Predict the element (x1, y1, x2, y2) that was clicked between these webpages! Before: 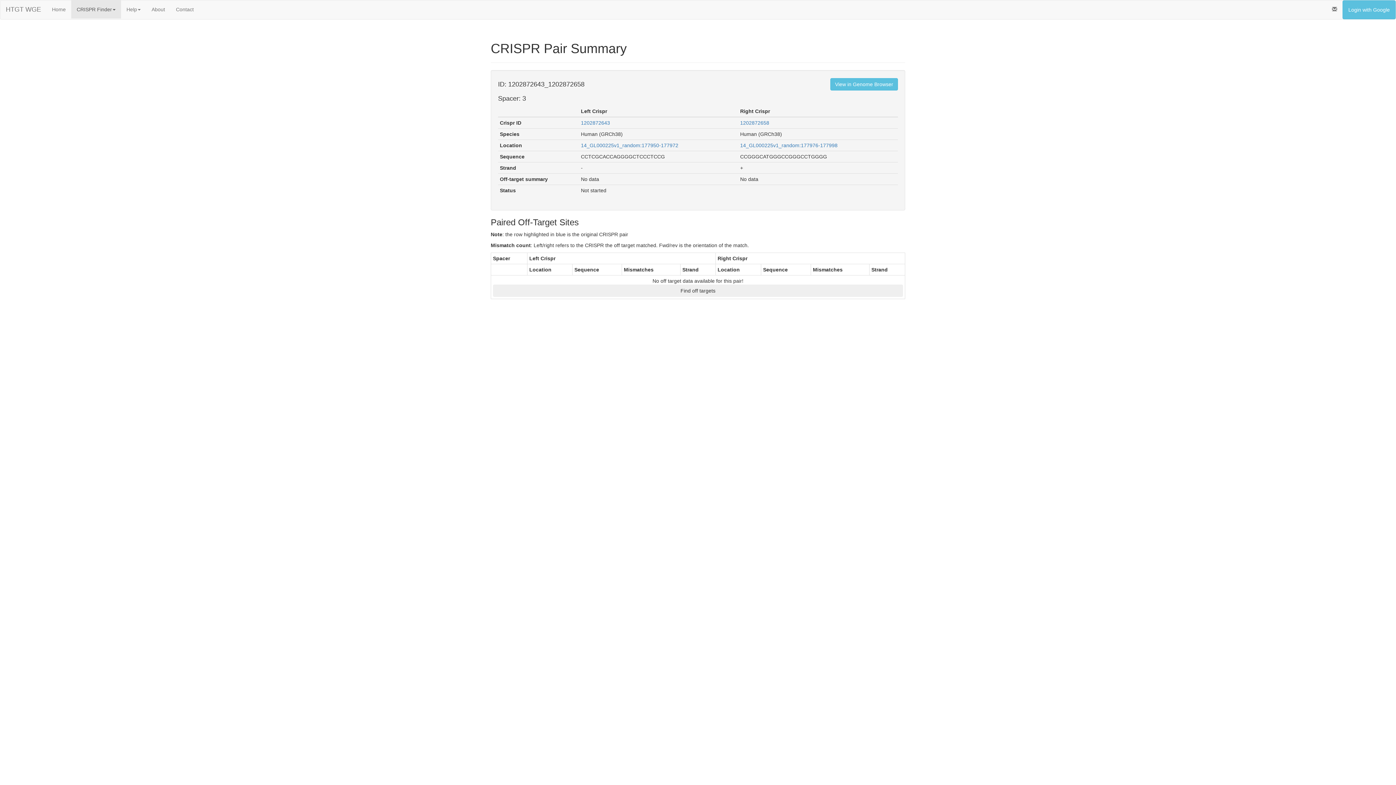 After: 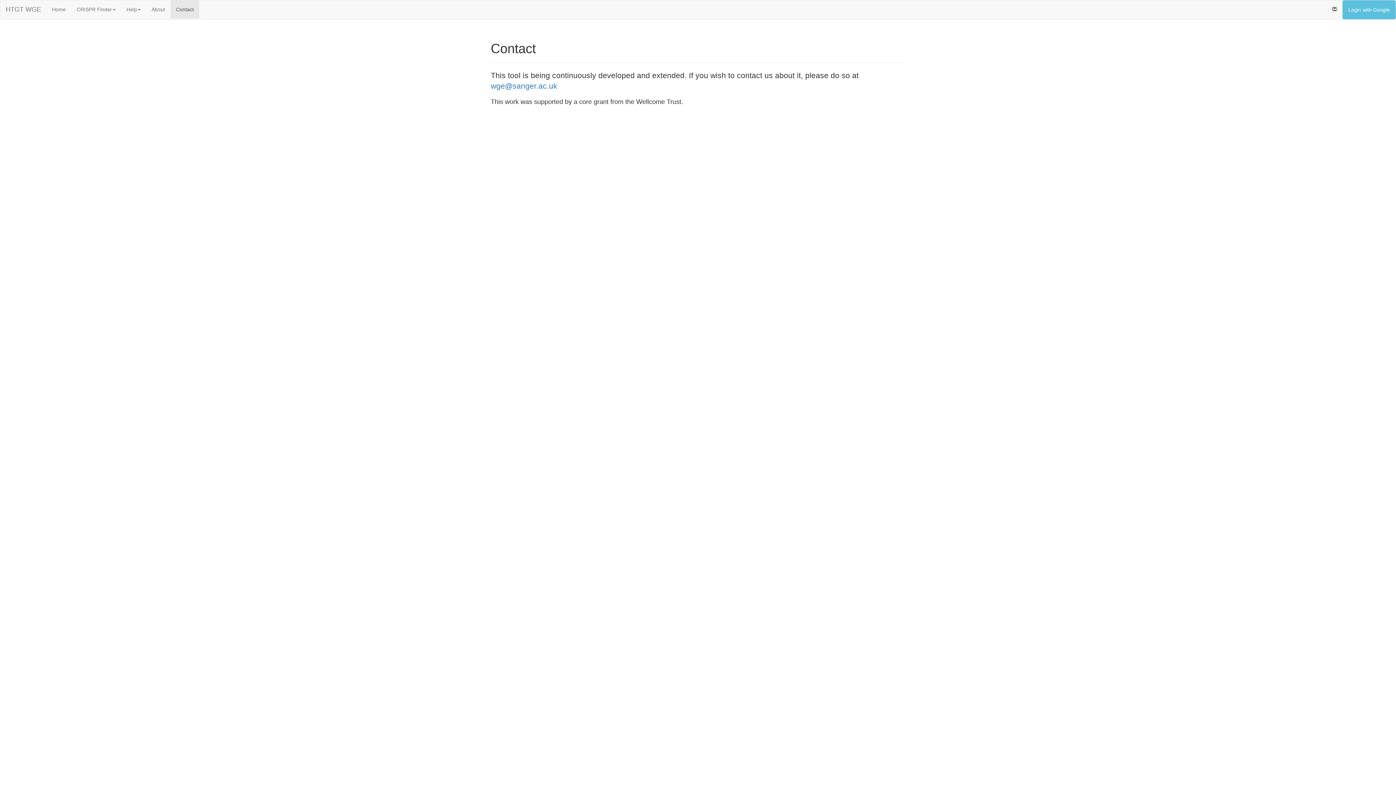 Action: bbox: (170, 0, 199, 18) label: Contact